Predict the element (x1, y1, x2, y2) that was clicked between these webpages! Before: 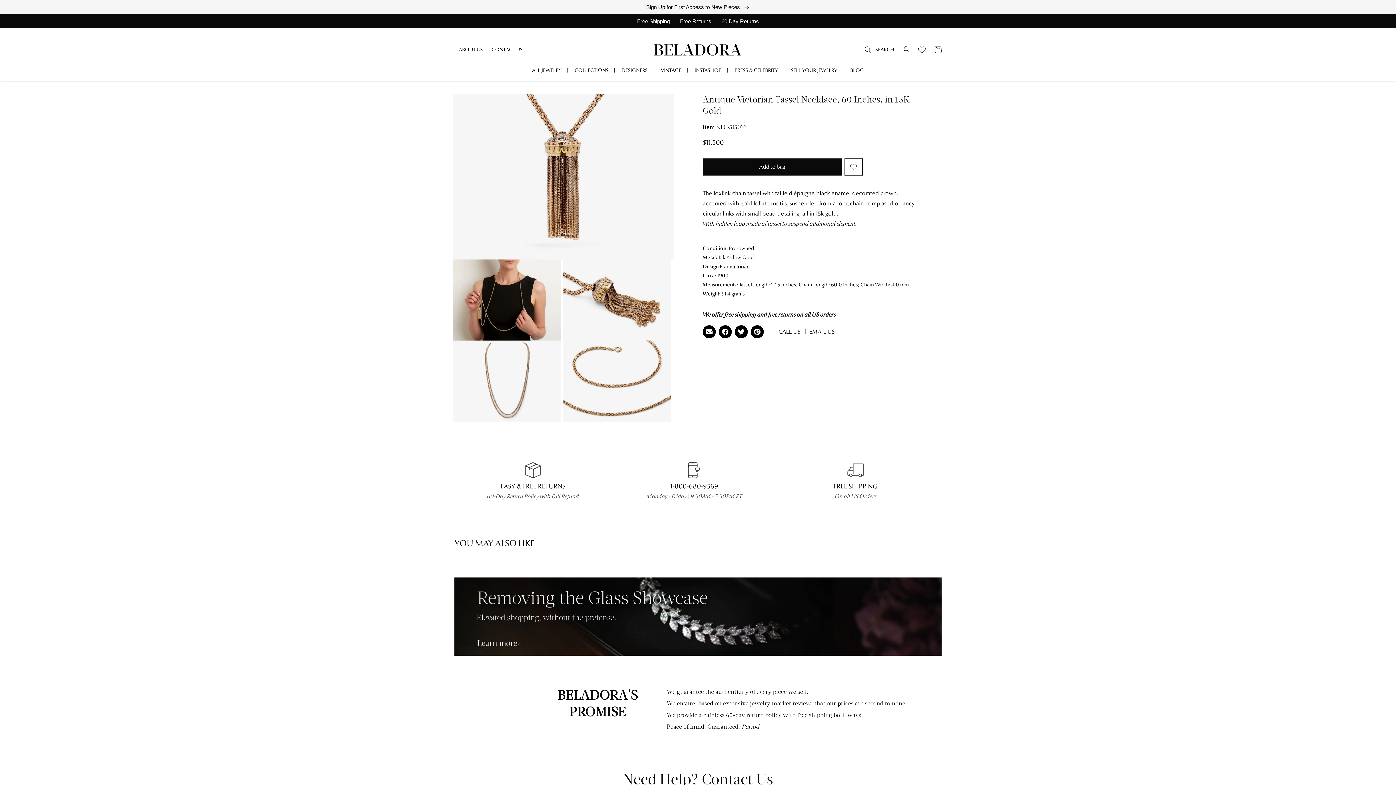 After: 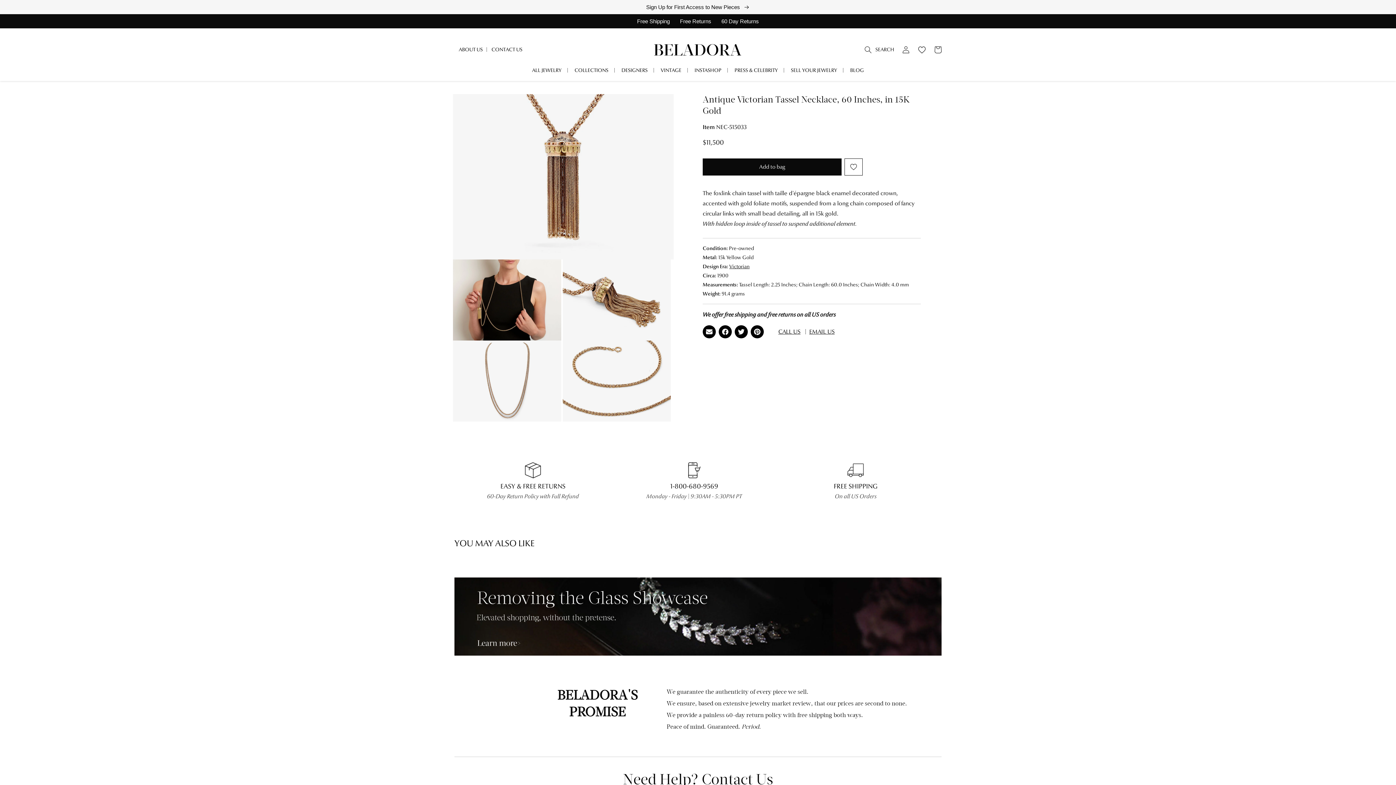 Action: label: CALL US bbox: (778, 328, 800, 335)